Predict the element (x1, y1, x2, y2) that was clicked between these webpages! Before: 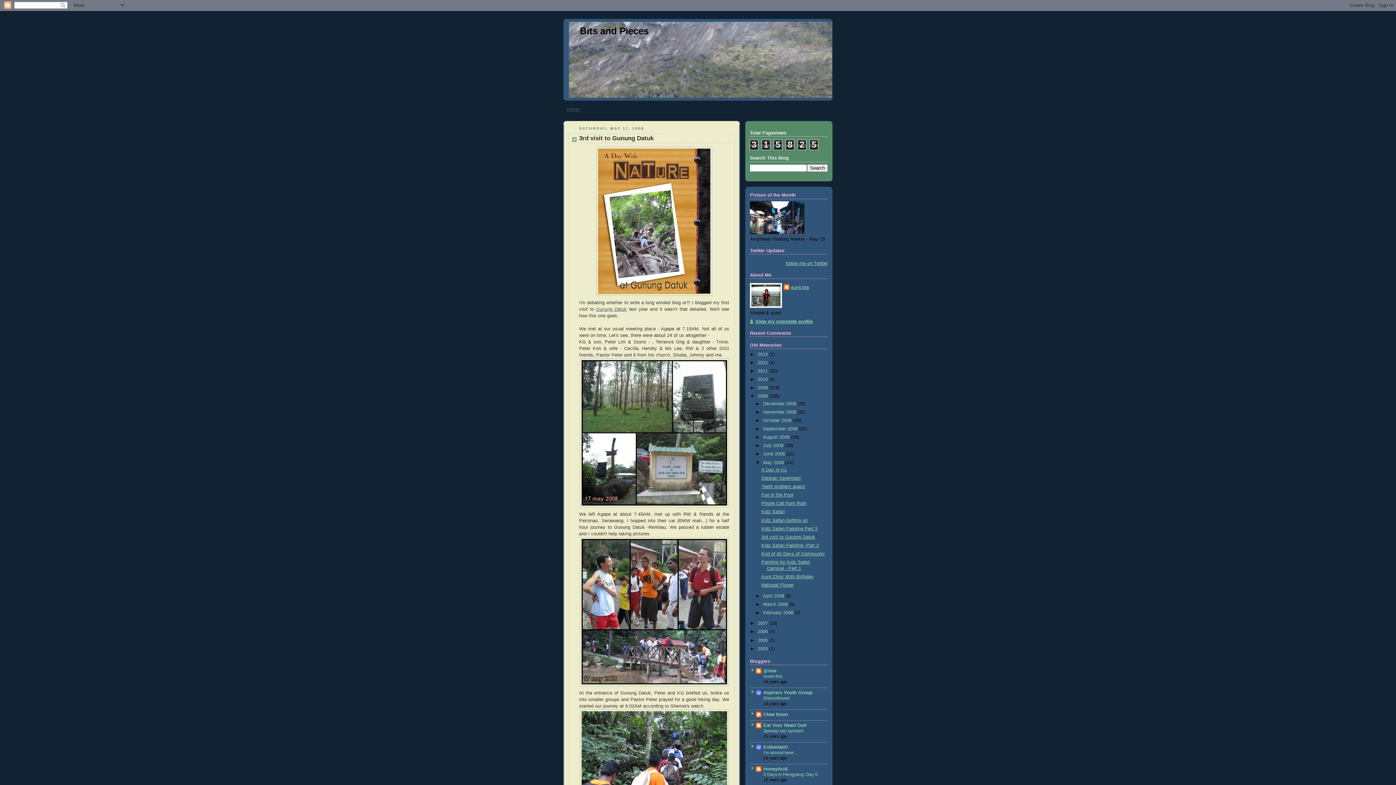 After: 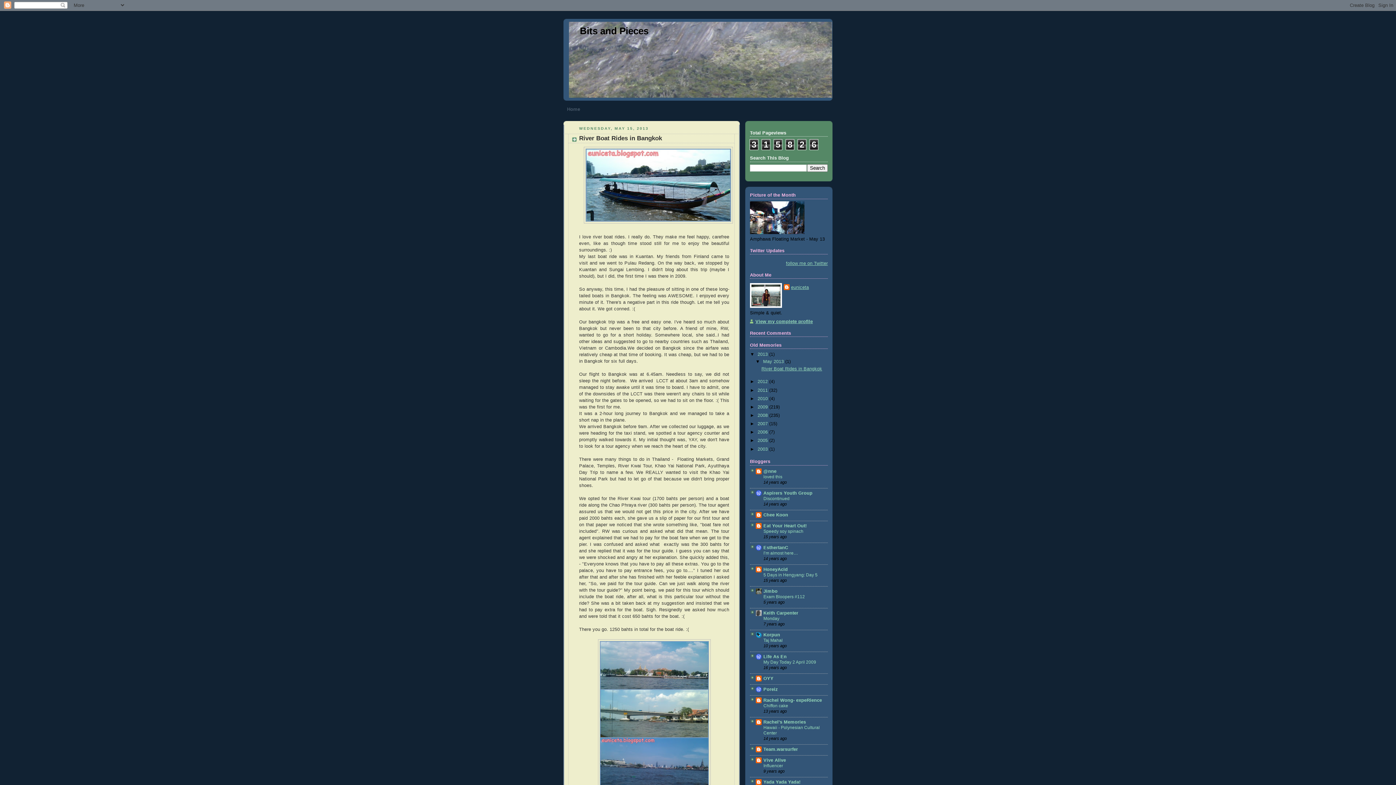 Action: label: Bits and Pieces bbox: (580, 25, 648, 36)